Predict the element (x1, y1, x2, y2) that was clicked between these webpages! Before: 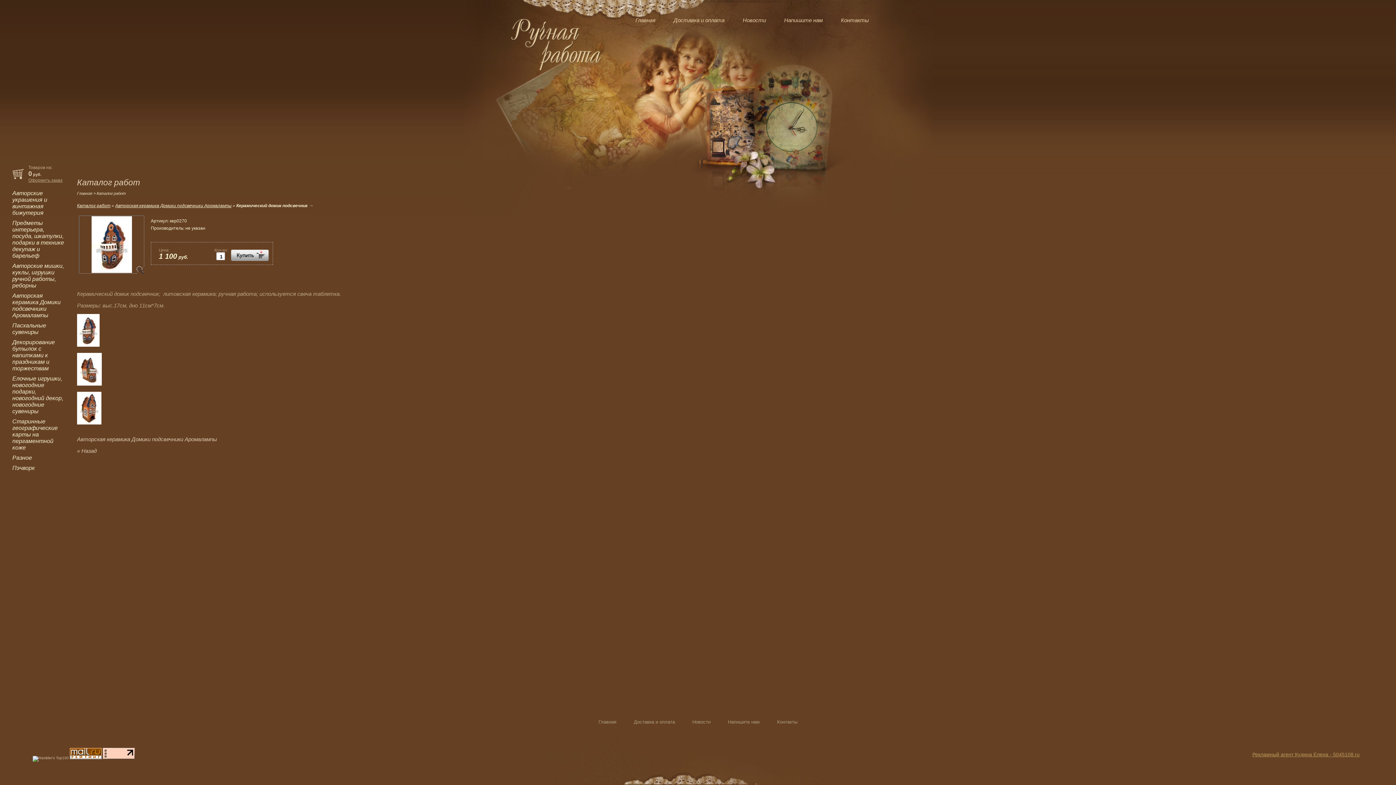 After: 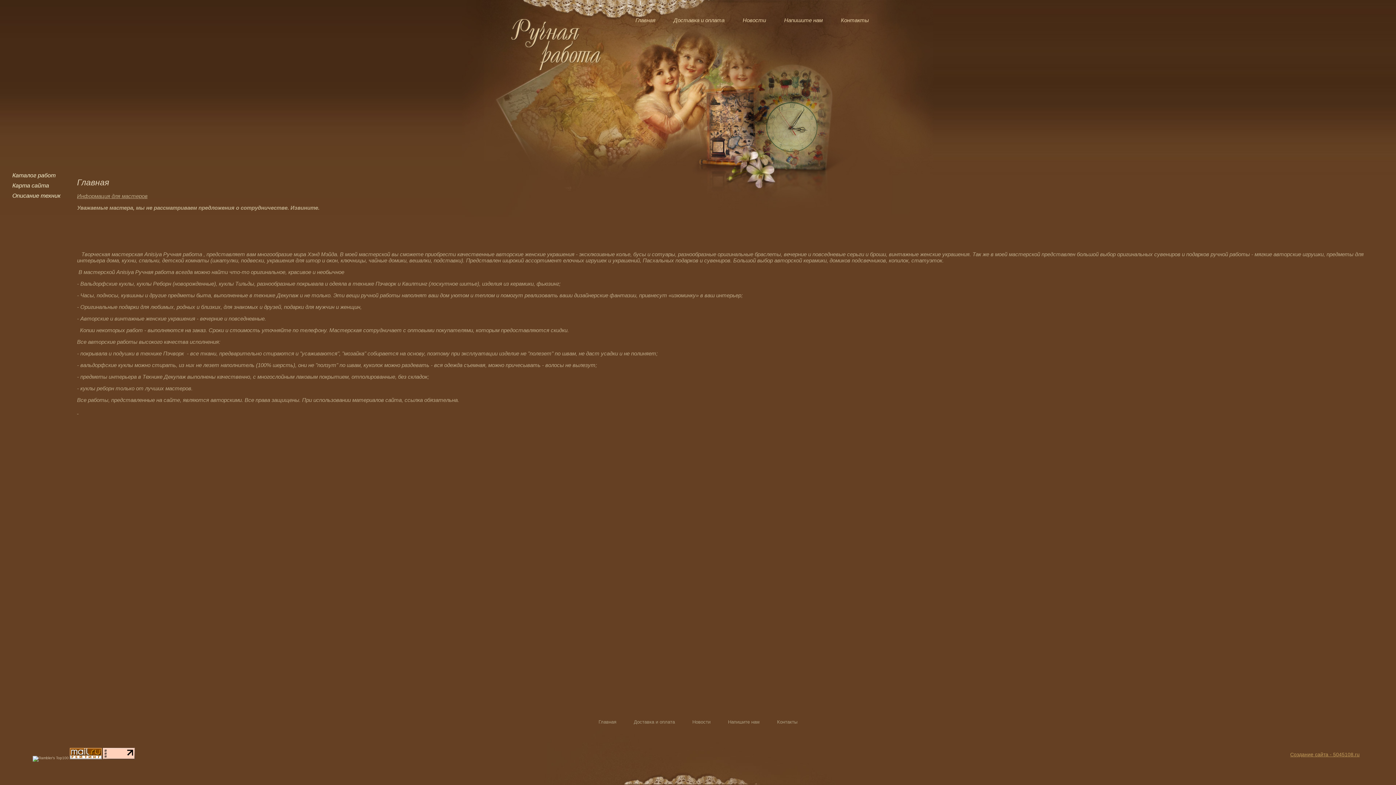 Action: label: Главная bbox: (77, 191, 92, 195)